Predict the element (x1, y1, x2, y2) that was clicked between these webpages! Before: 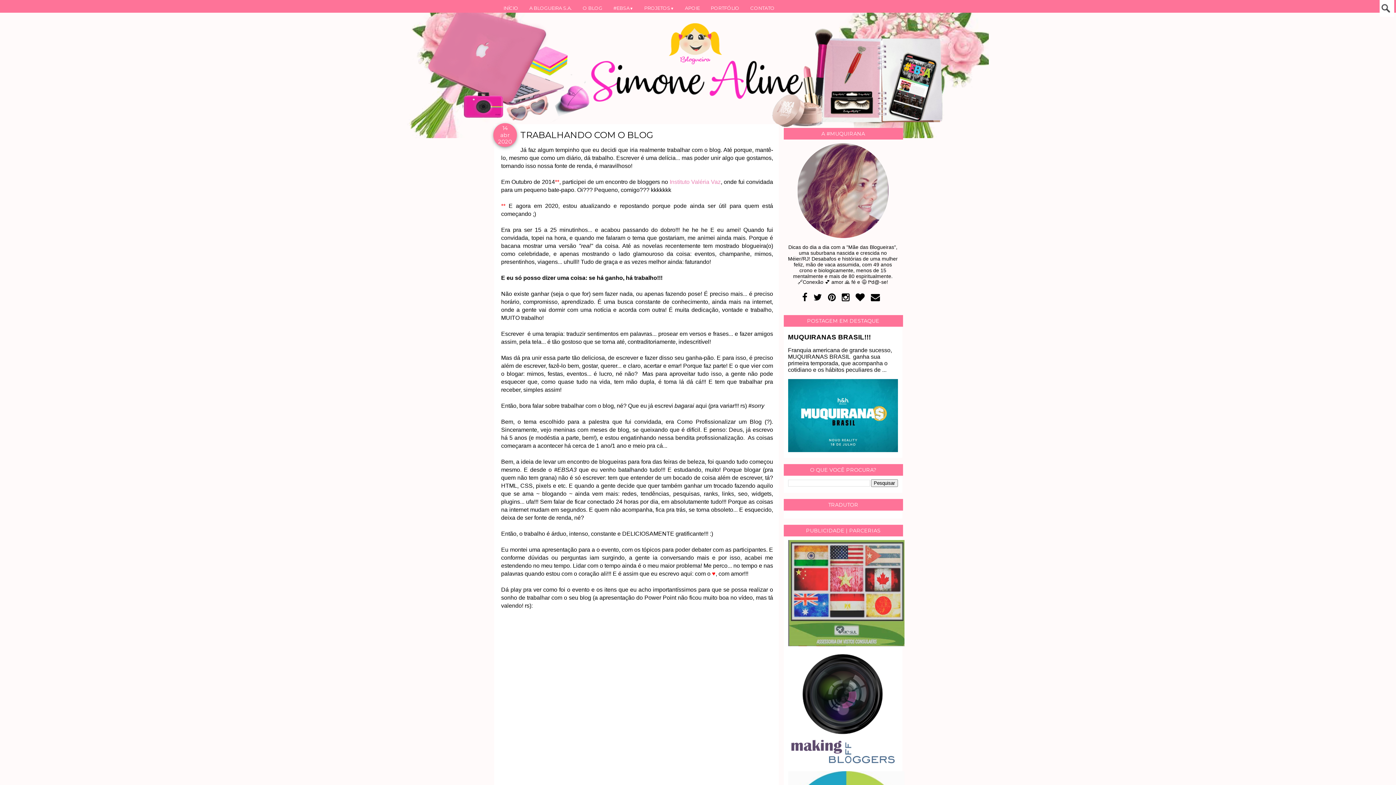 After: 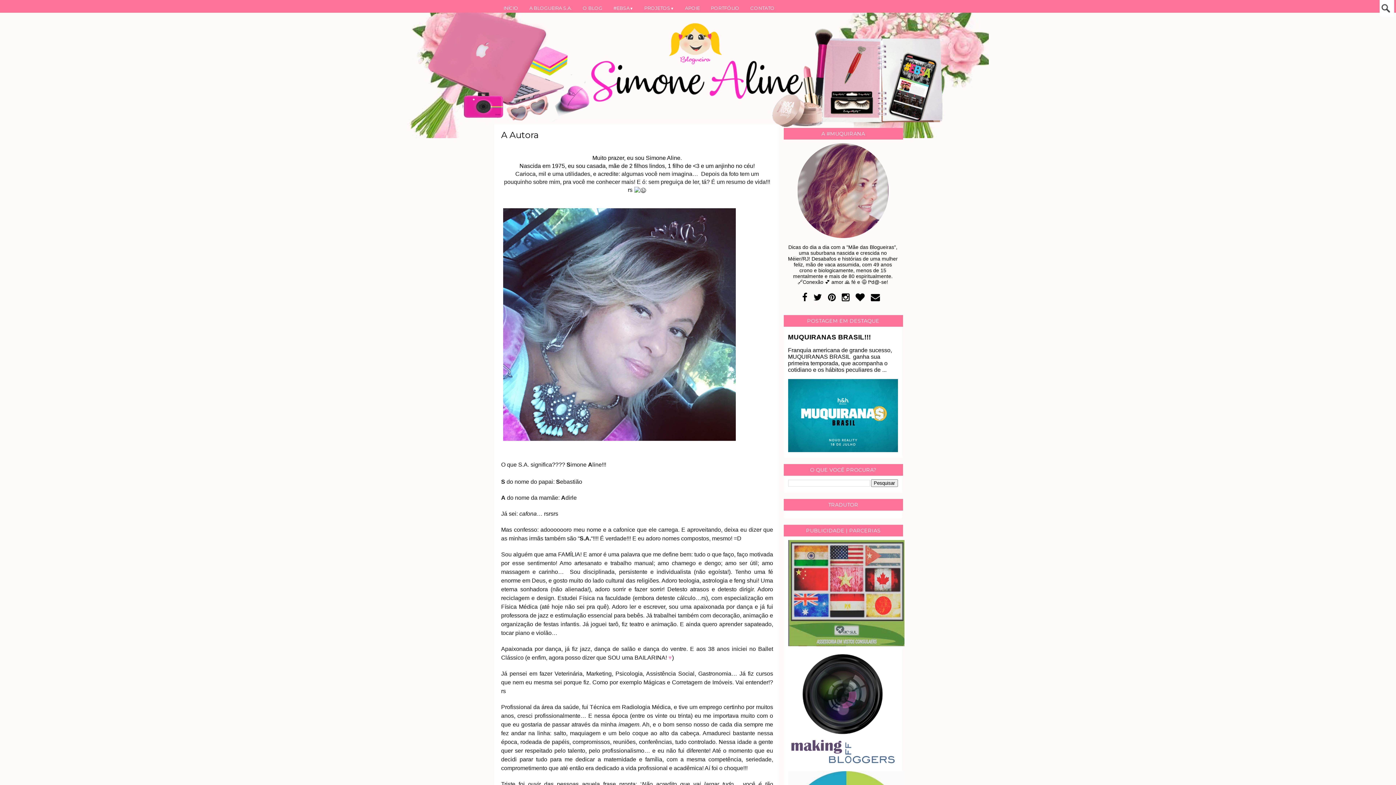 Action: bbox: (524, 0, 577, 16) label: A BLOGUEIRA S.A.